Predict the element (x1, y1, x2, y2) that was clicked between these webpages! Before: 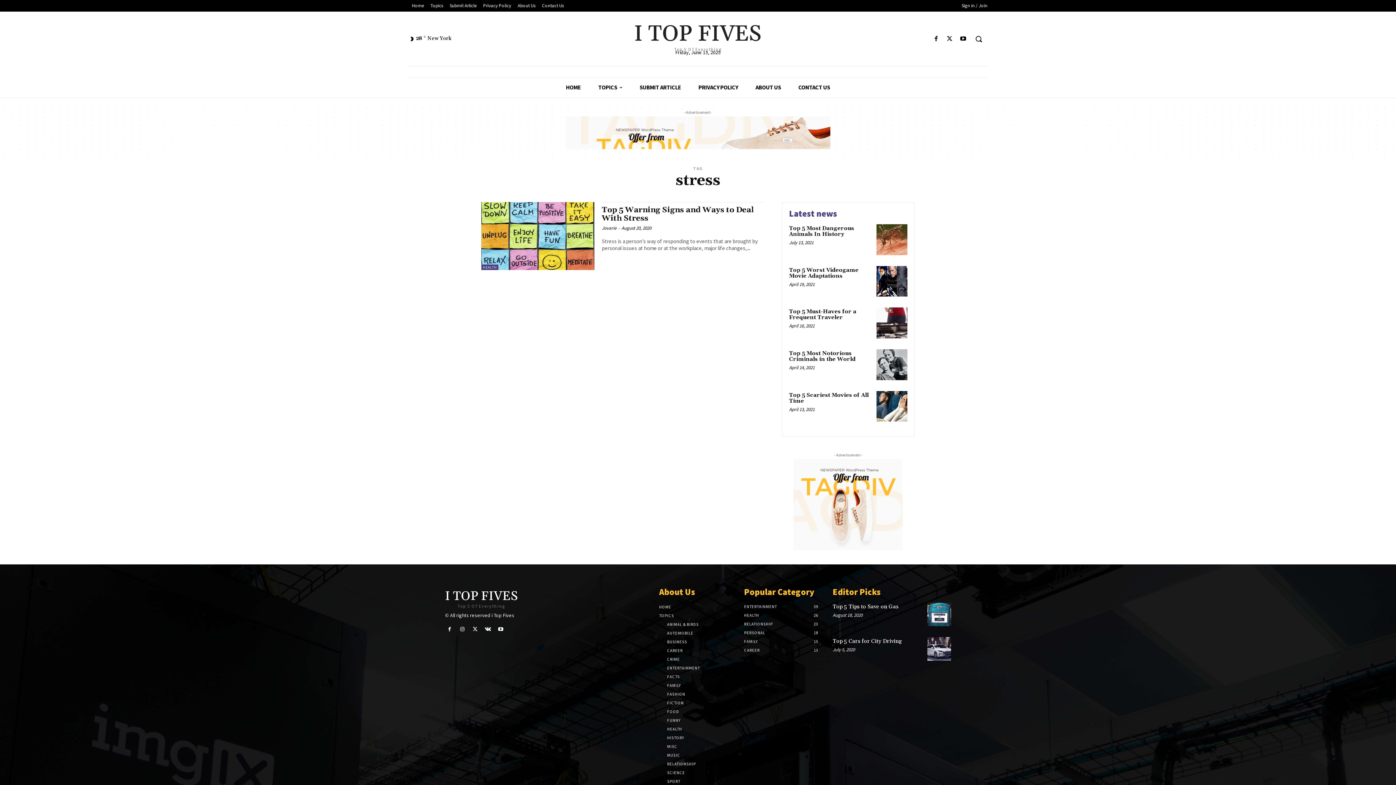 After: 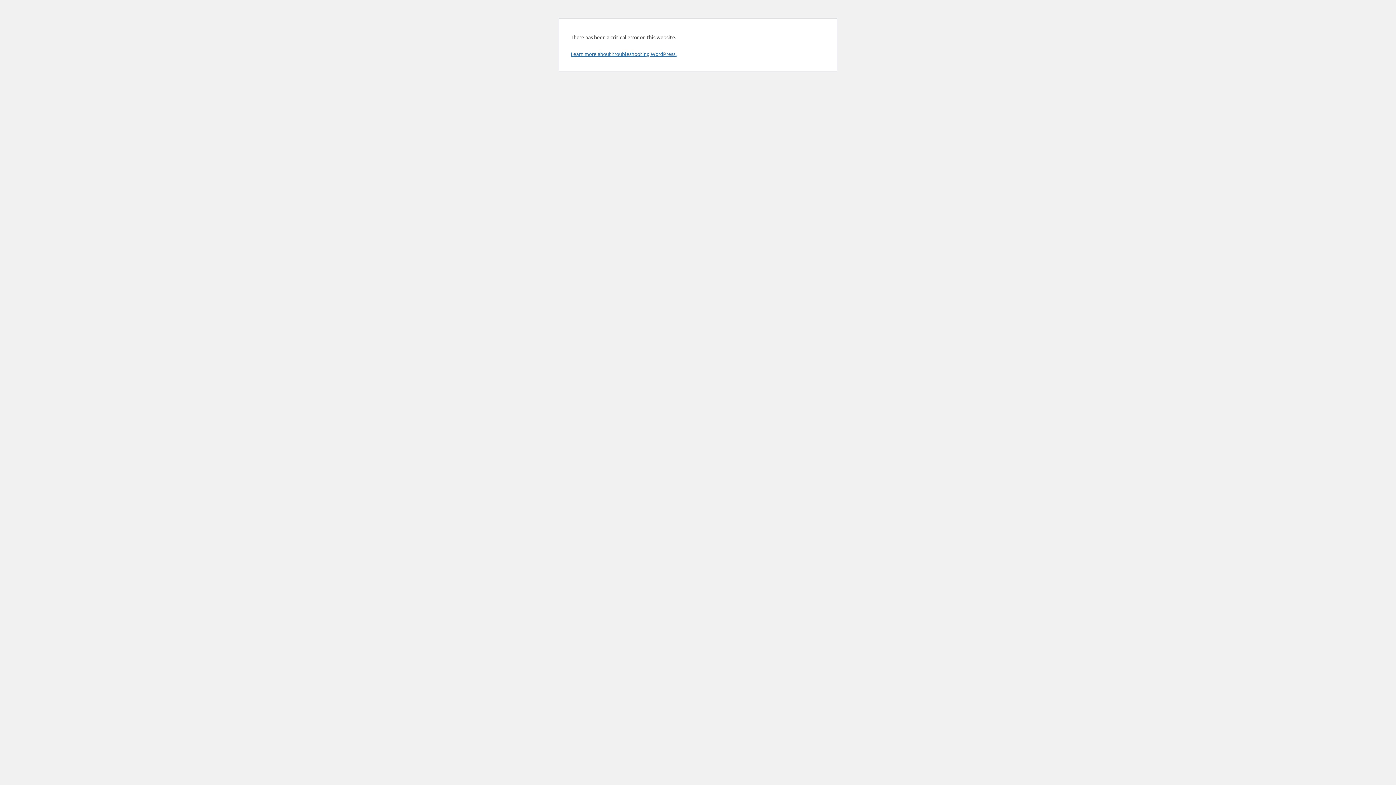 Action: label: Top 5 Most Notorious Criminals in the World bbox: (789, 350, 855, 362)